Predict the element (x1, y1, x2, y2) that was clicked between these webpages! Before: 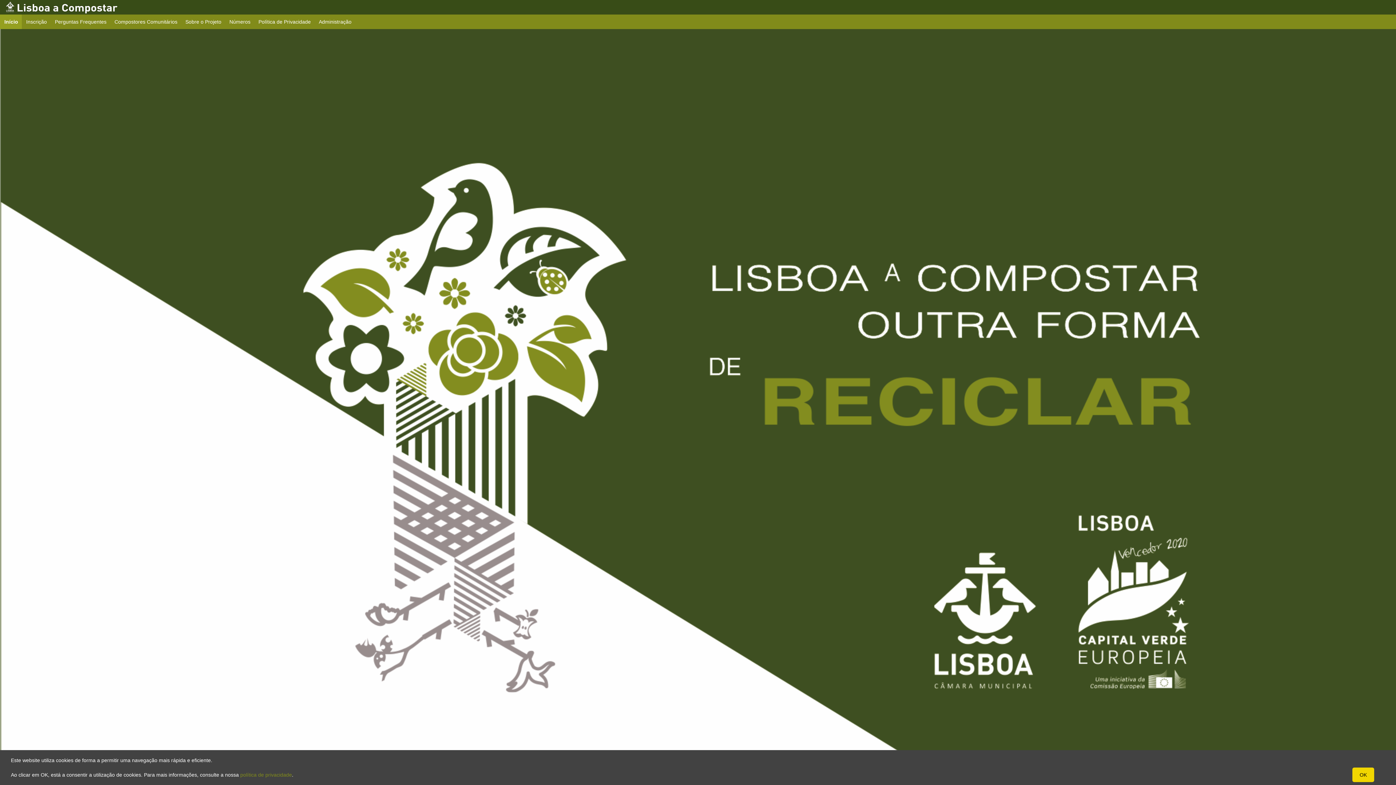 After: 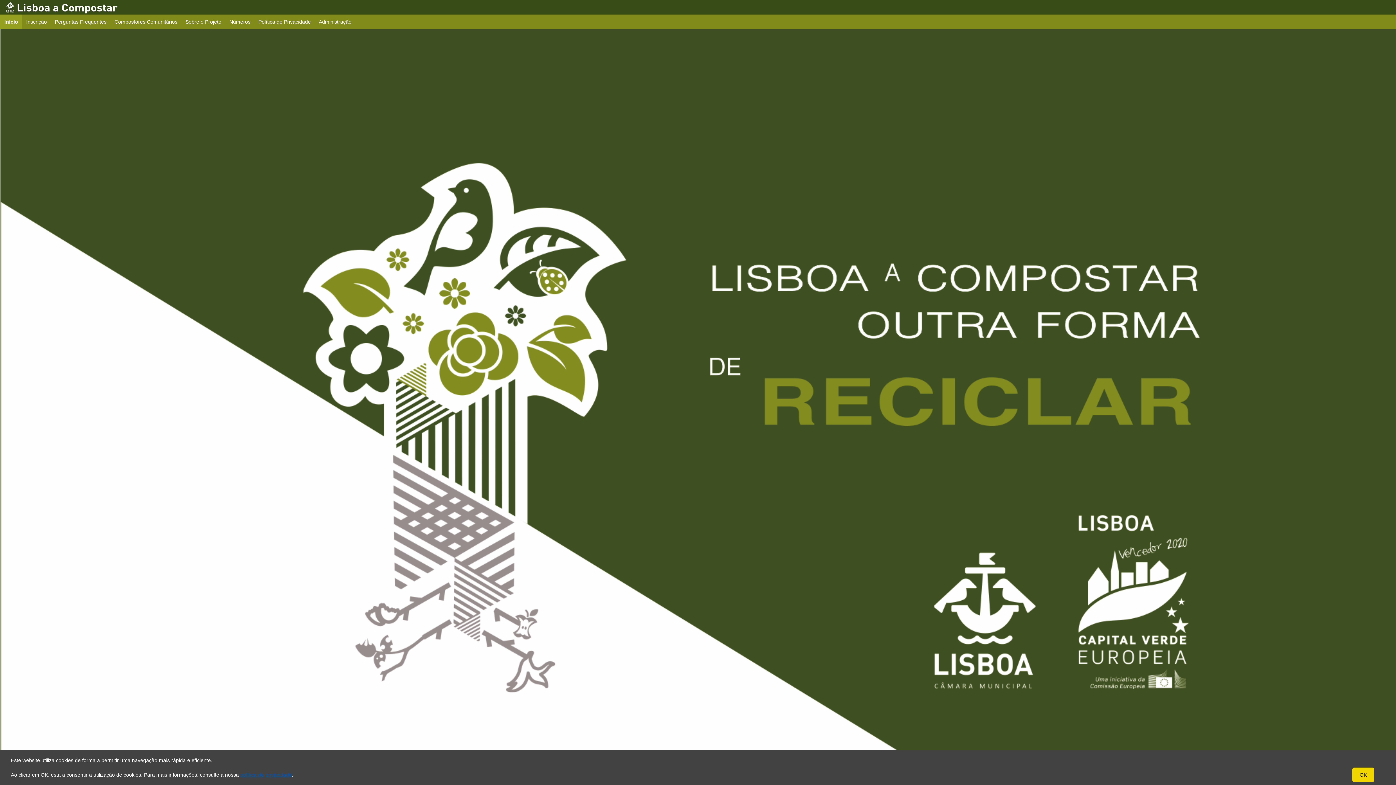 Action: label: política de privacidade bbox: (240, 772, 292, 778)